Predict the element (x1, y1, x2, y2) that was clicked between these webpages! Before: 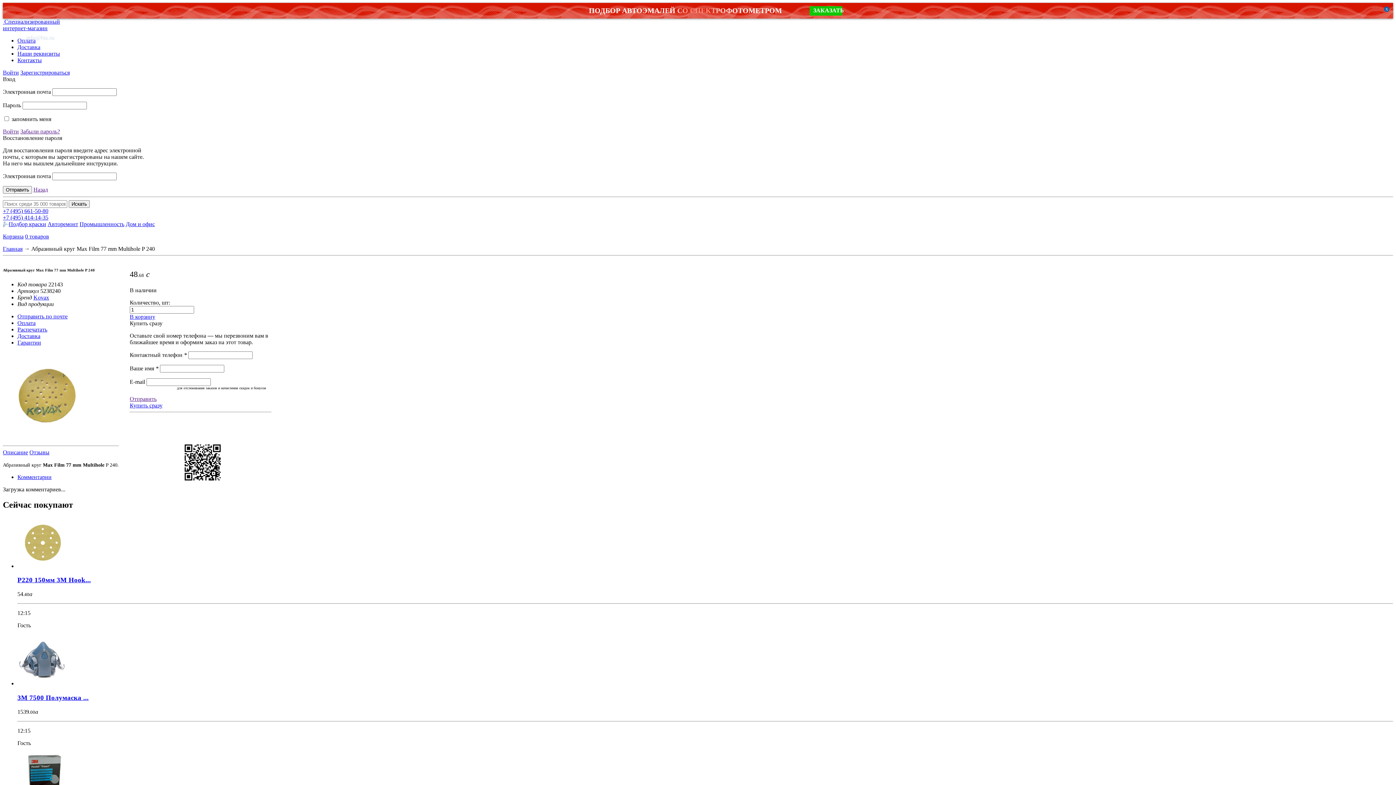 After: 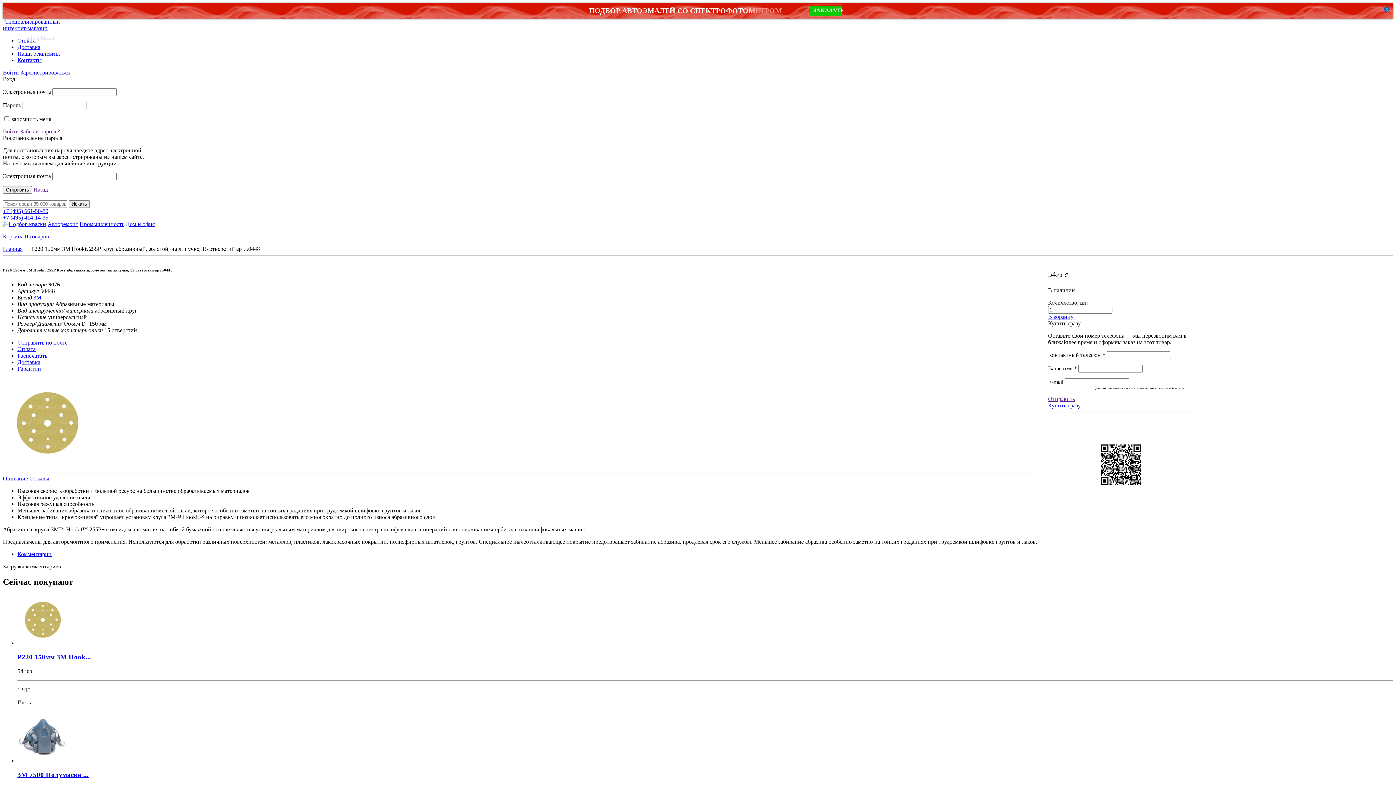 Action: label: Р220 150мм 3М Hook... bbox: (17, 576, 90, 584)